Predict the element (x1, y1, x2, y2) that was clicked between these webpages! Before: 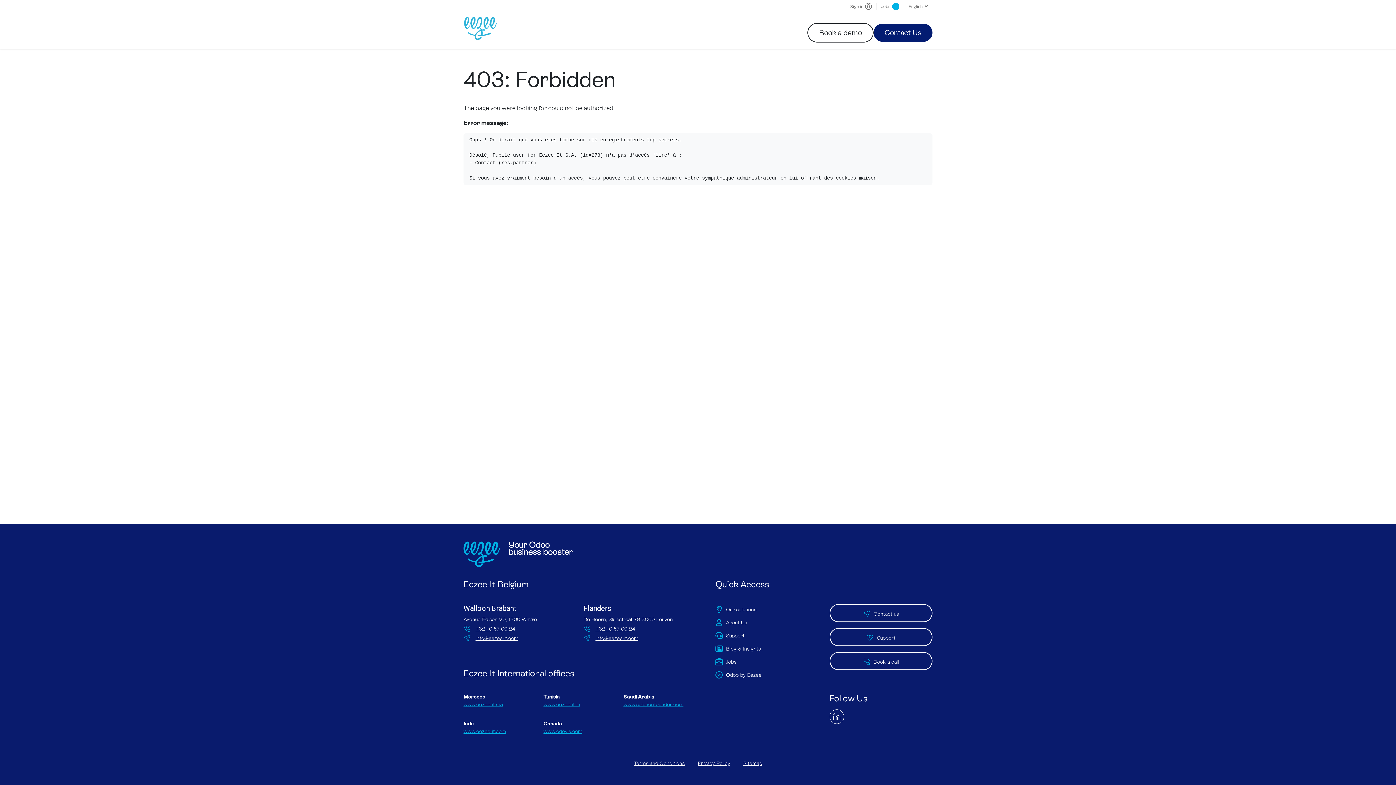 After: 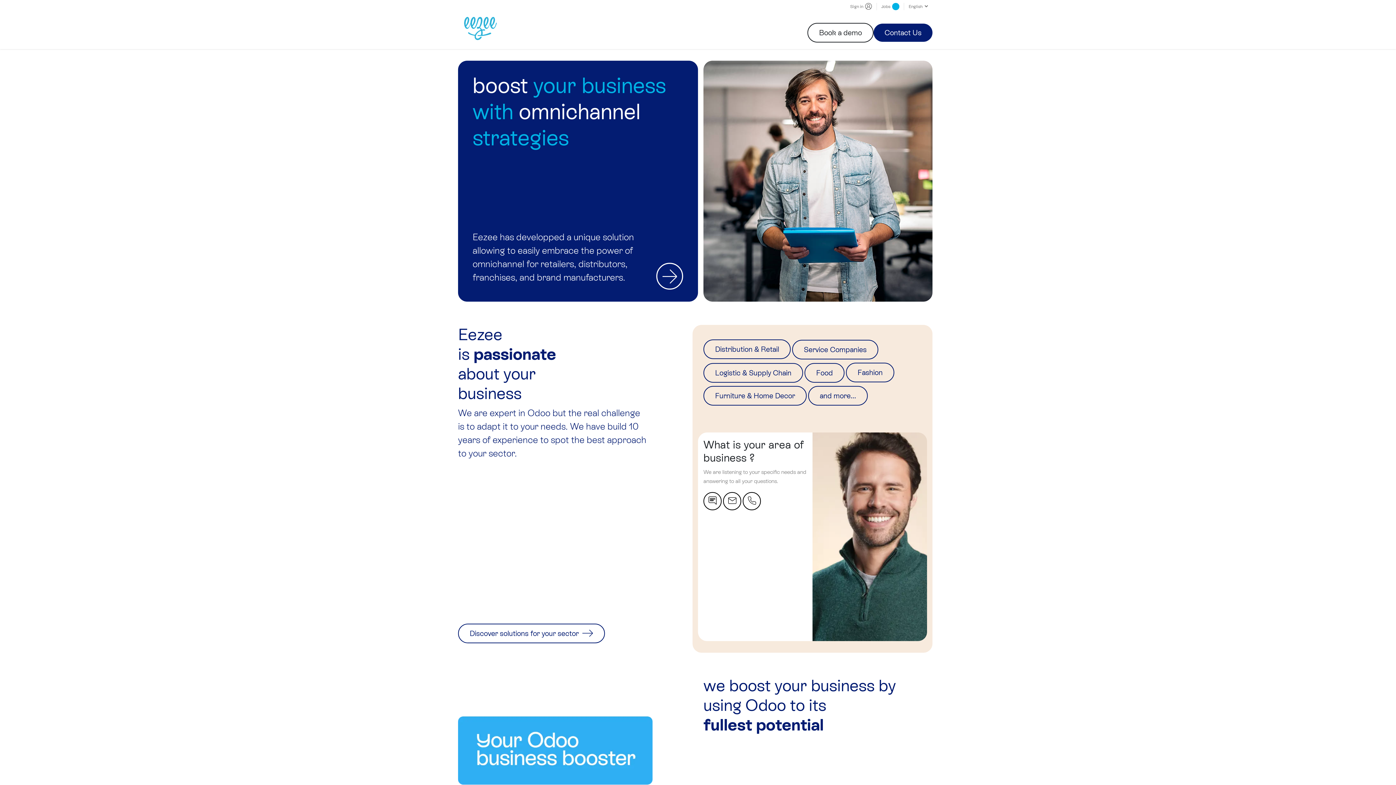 Action: bbox: (463, 551, 572, 557)